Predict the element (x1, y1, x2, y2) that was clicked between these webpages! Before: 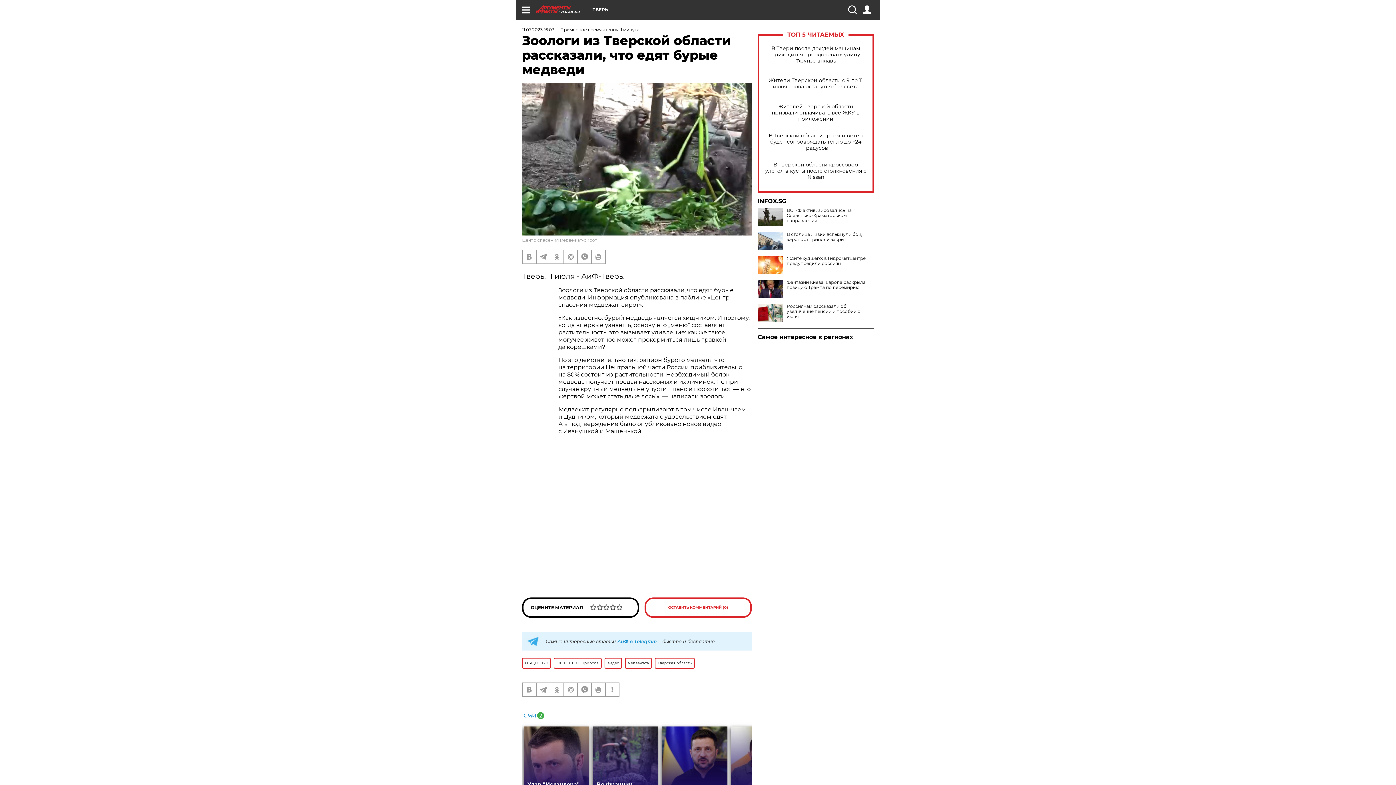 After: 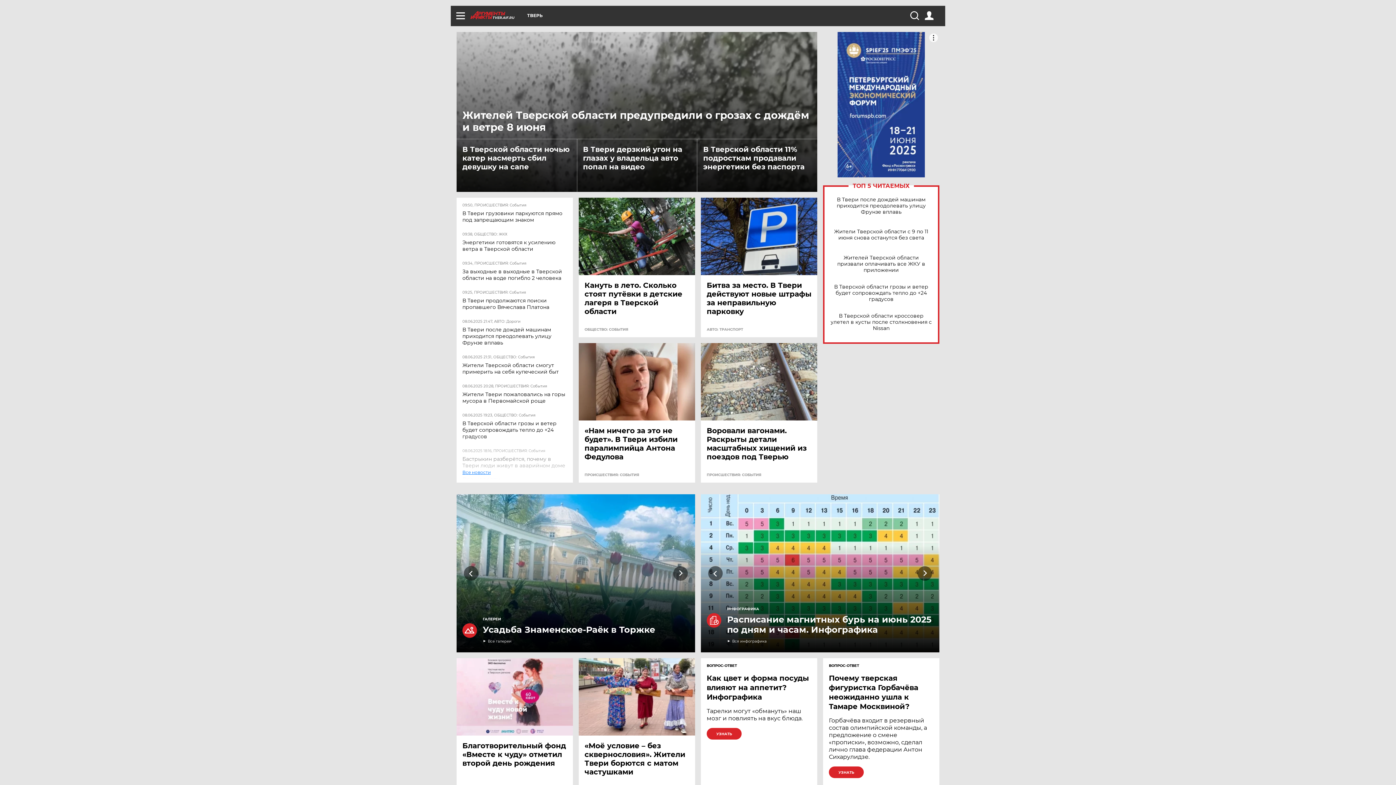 Action: label: TVER.AIF.RU bbox: (536, 5, 592, 13)